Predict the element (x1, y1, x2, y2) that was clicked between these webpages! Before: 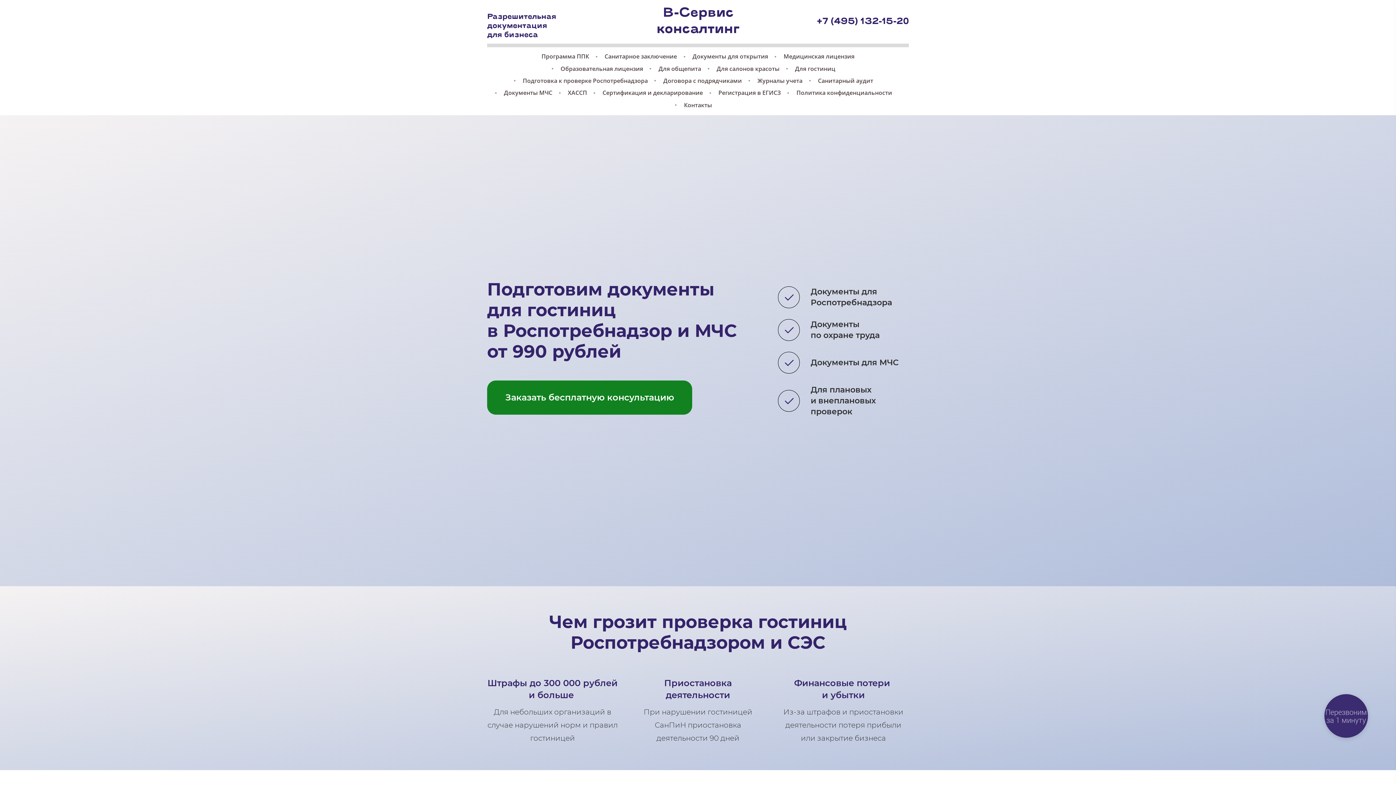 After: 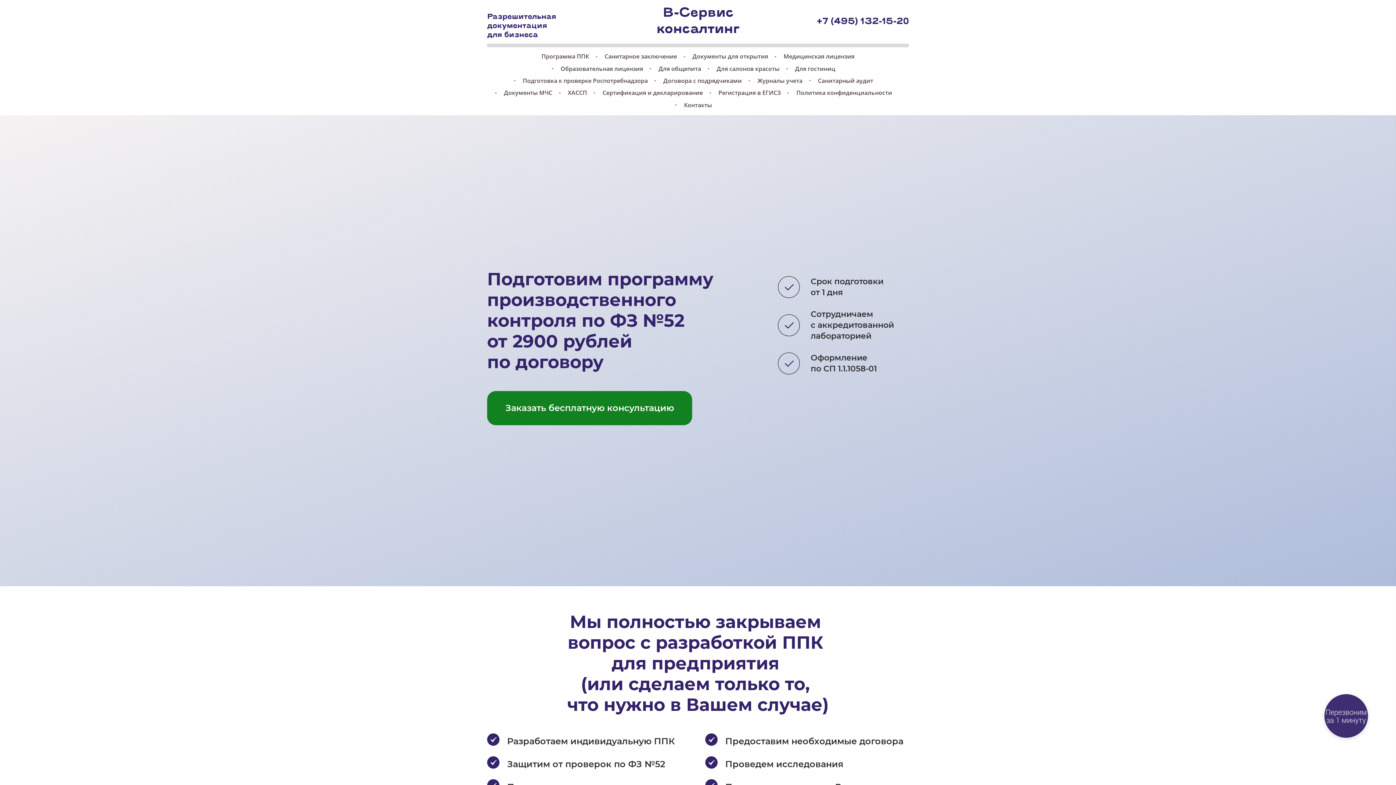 Action: label: Программа ППК bbox: (533, 50, 597, 63)